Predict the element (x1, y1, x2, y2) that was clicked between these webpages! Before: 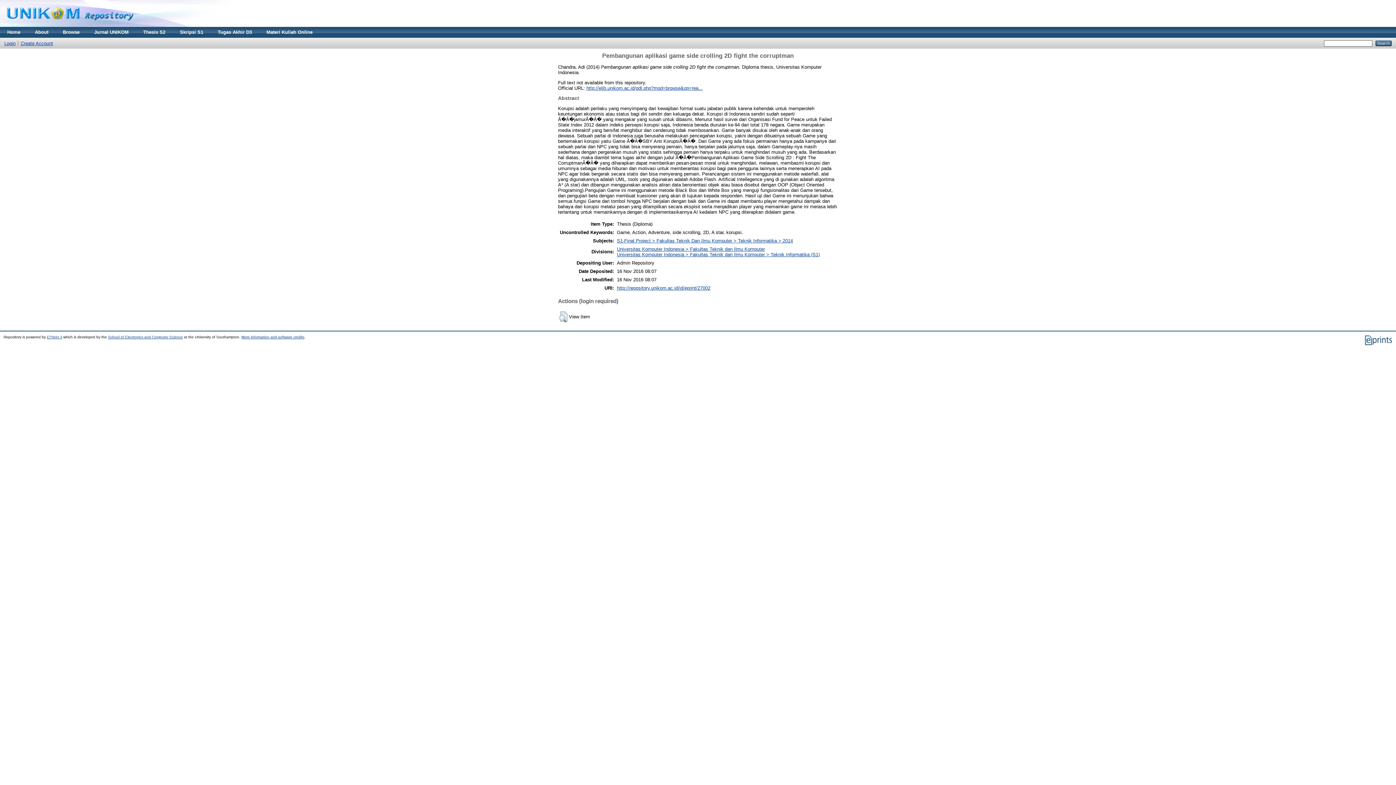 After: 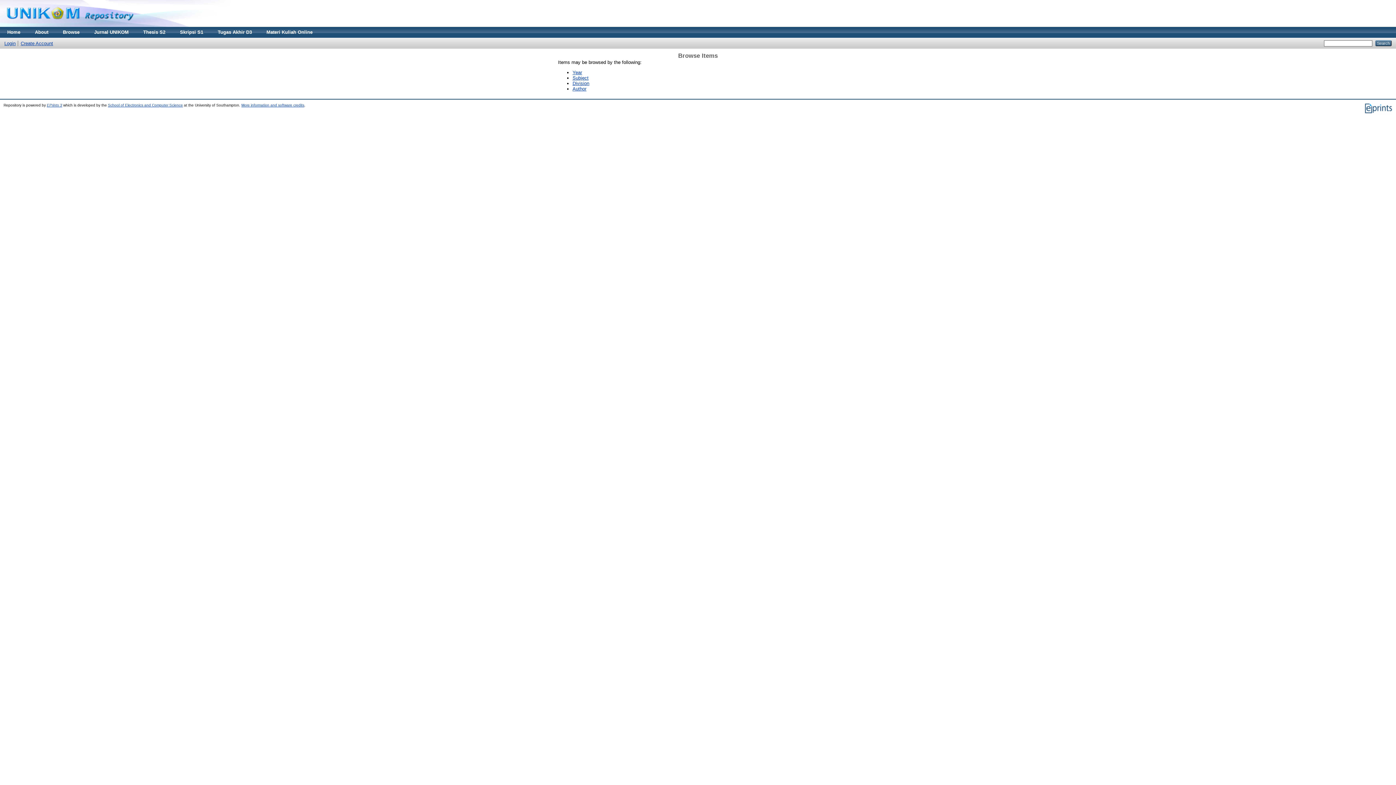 Action: bbox: (55, 26, 86, 37) label: Browse